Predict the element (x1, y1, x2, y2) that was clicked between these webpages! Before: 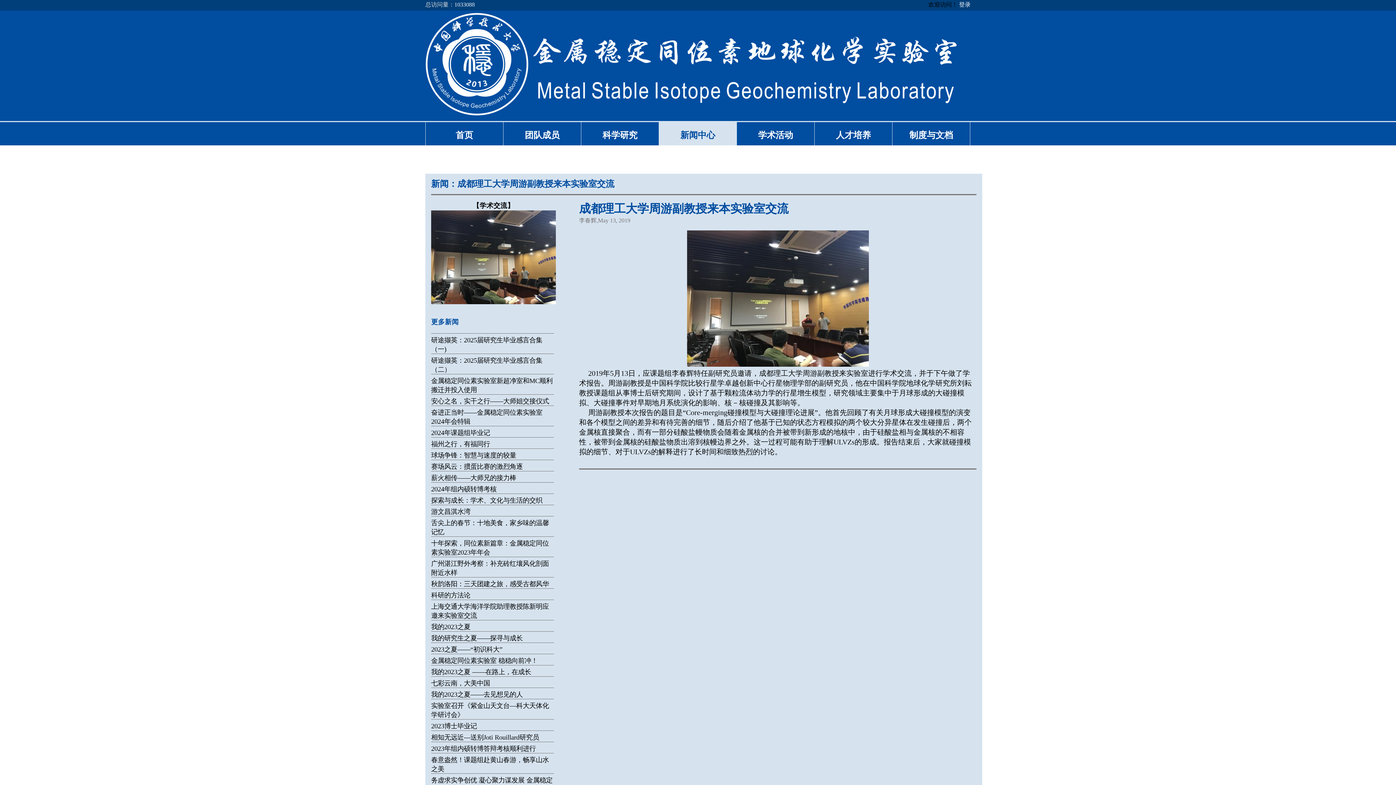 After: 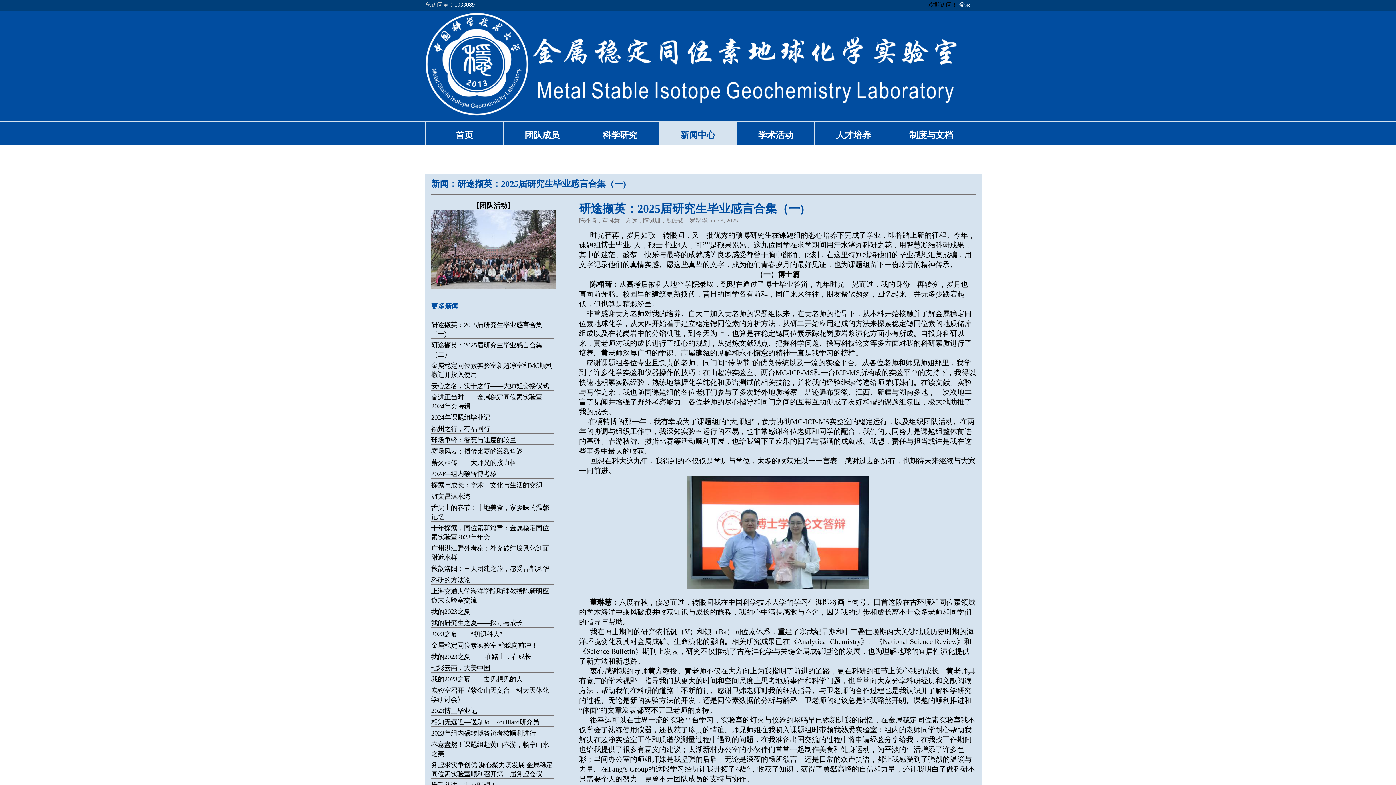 Action: bbox: (431, 333, 554, 354) label: 研途撷英：2025届研究生毕业感言合集（一)